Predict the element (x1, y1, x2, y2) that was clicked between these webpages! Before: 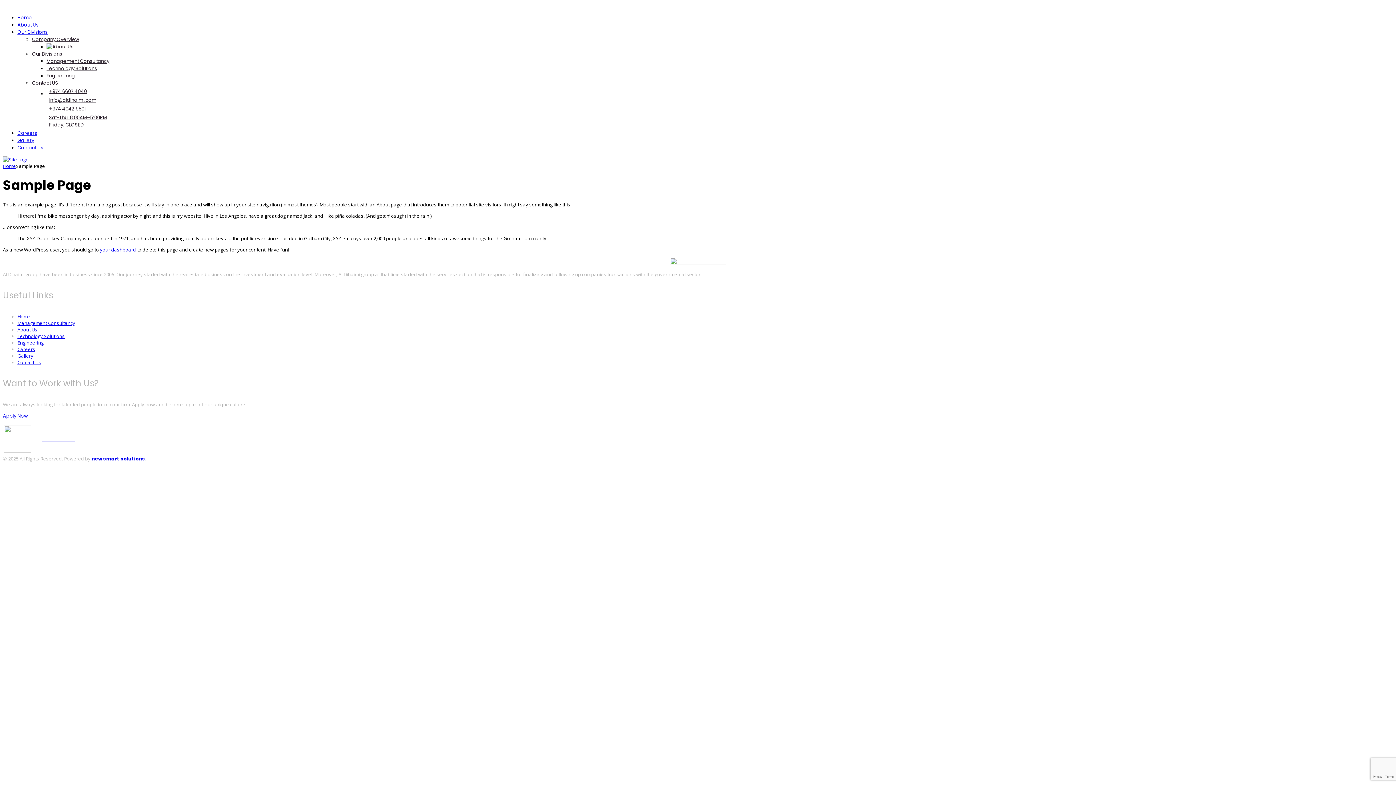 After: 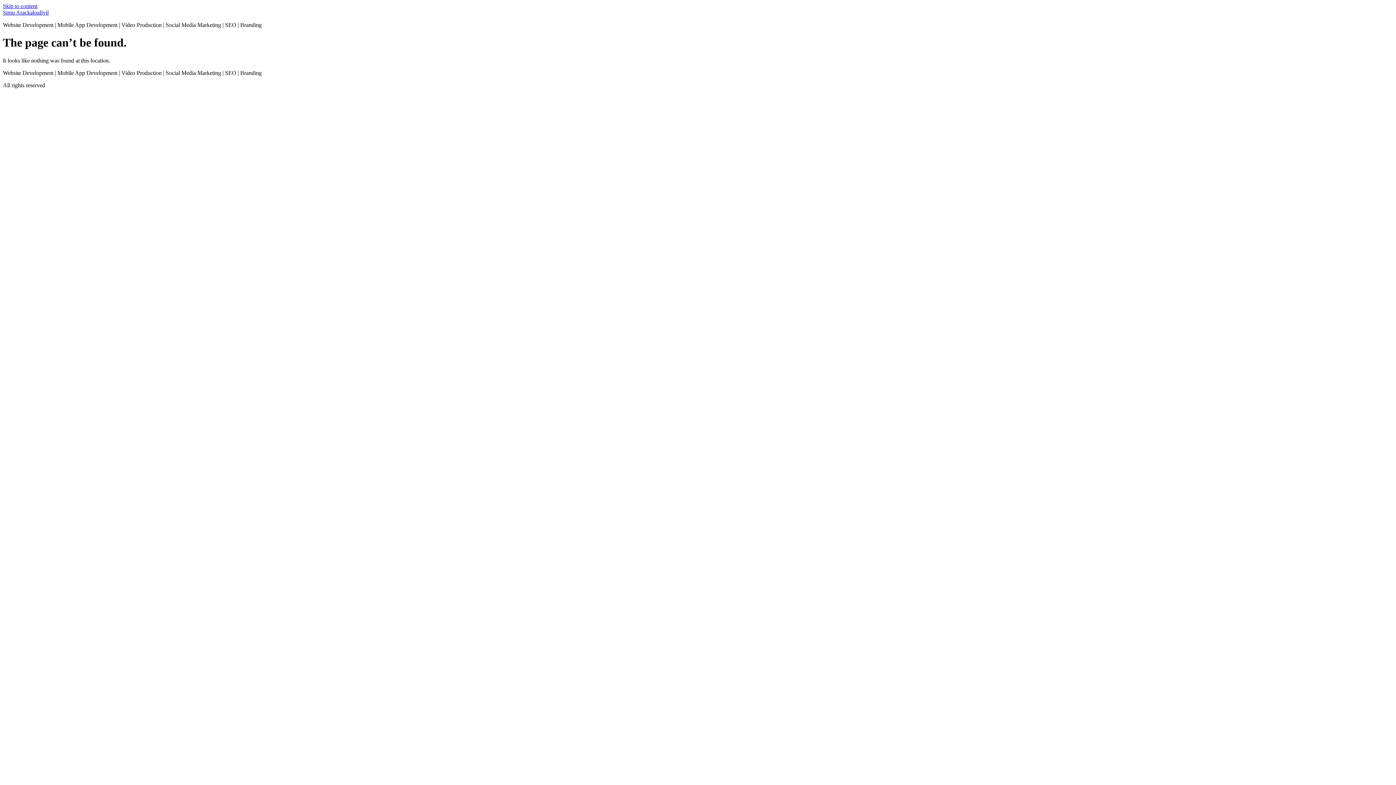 Action: label: your dashboard bbox: (100, 246, 136, 253)